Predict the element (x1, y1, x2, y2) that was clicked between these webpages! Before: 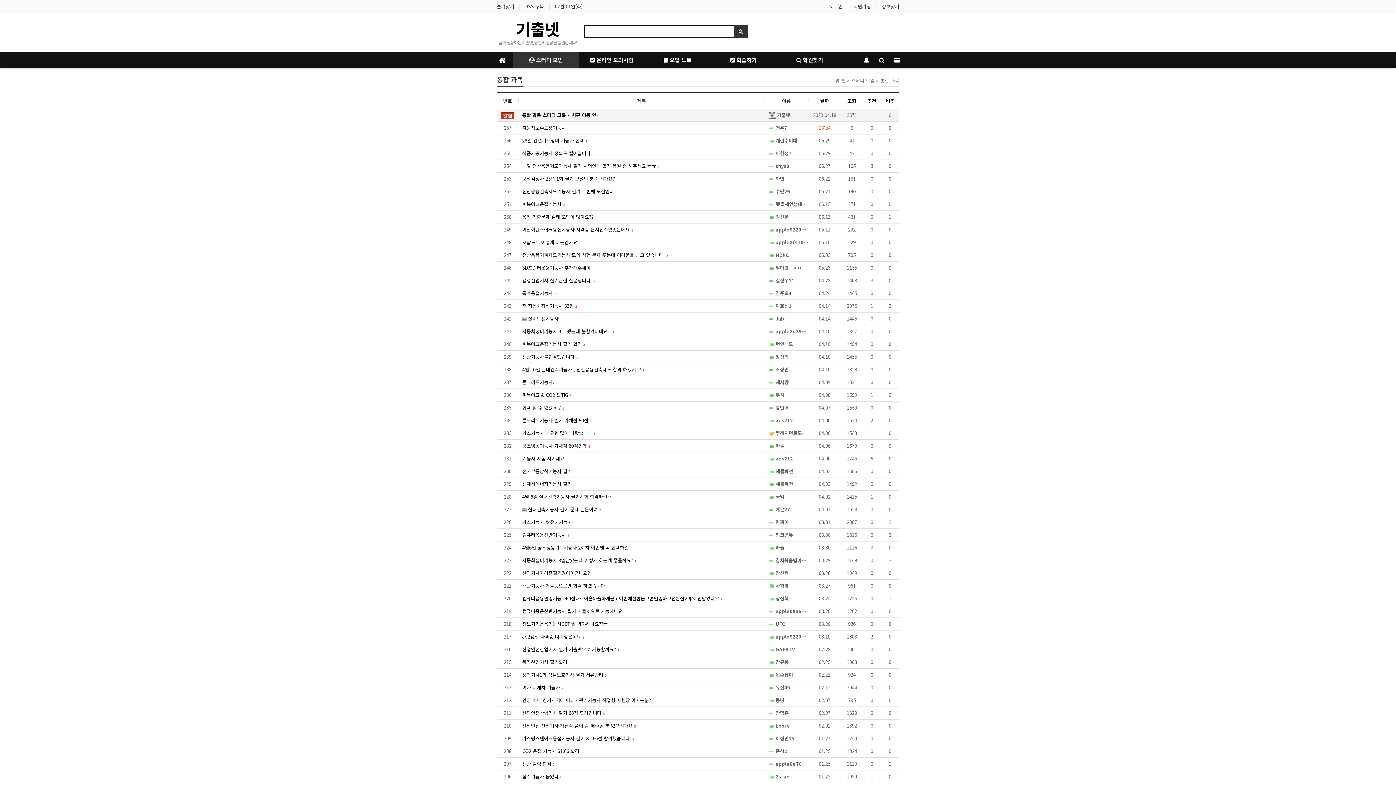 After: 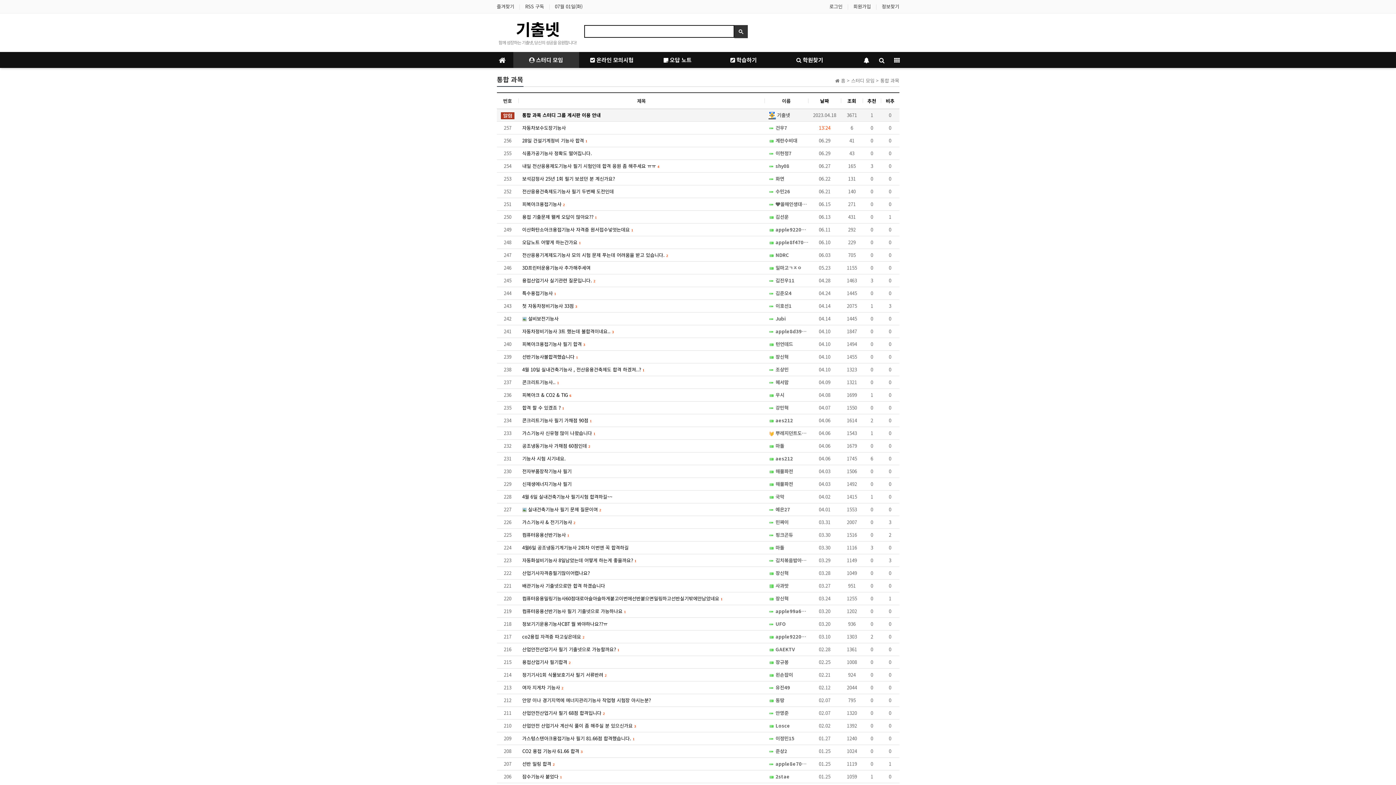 Action: bbox: (820, 97, 829, 104) label: 날짜